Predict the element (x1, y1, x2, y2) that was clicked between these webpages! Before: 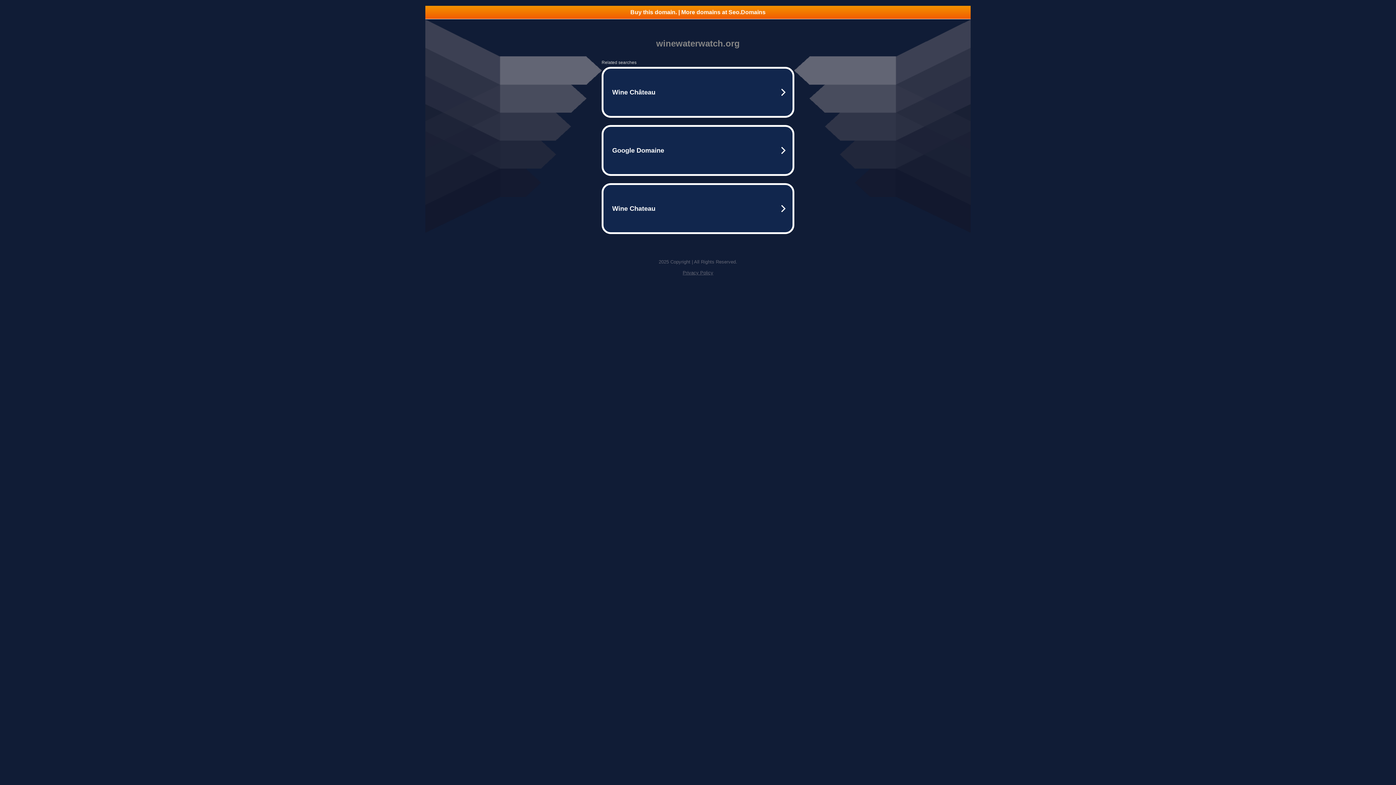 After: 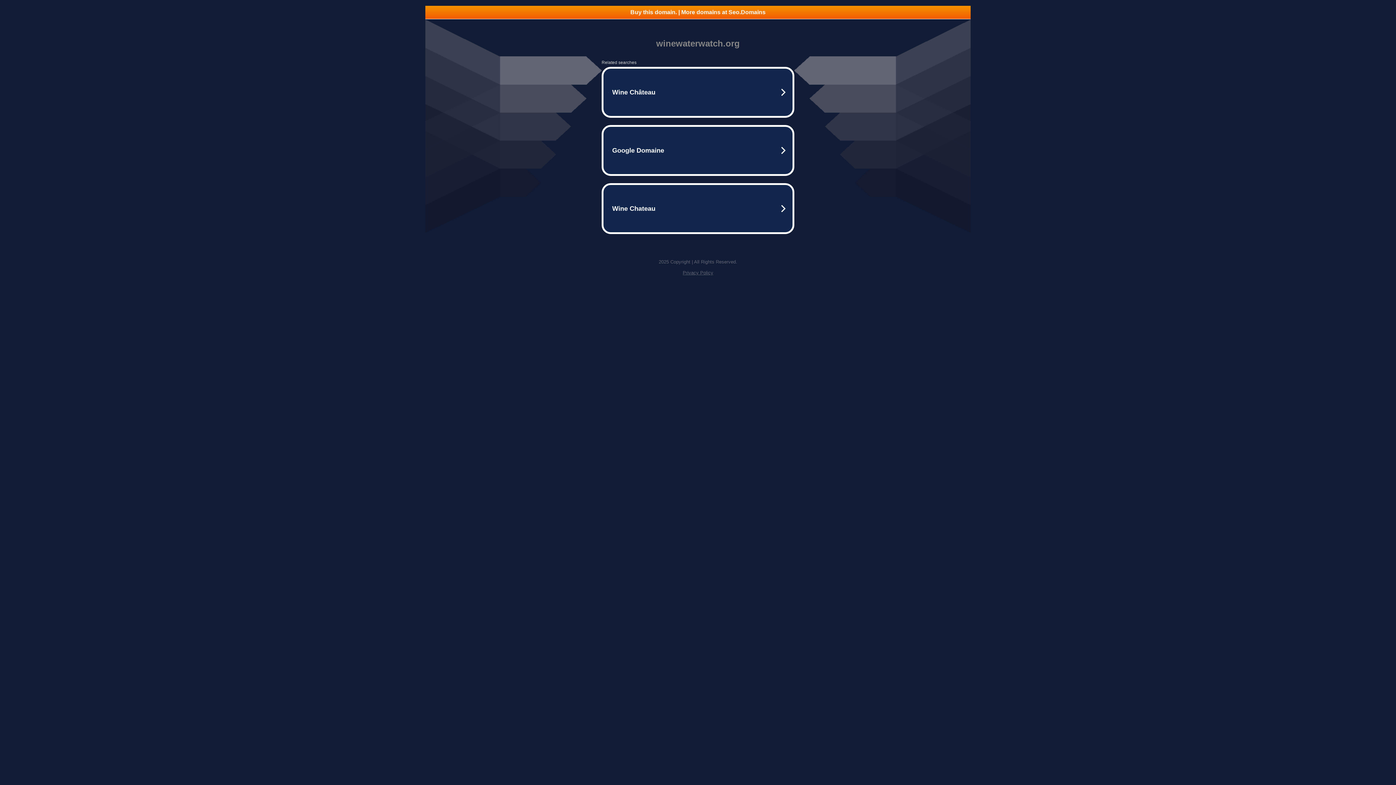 Action: bbox: (425, 5, 970, 18) label: Buy this domain. | More domains at Seo.Domains